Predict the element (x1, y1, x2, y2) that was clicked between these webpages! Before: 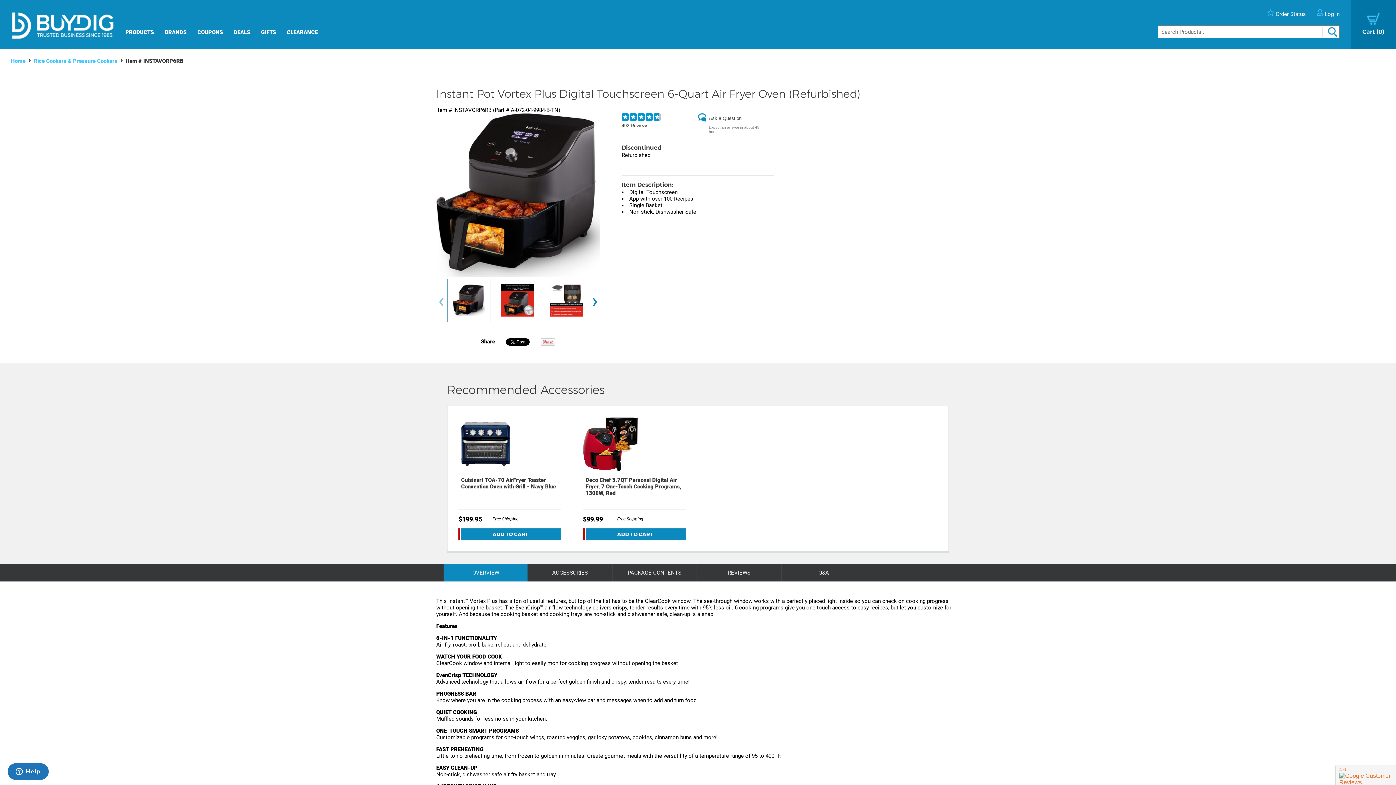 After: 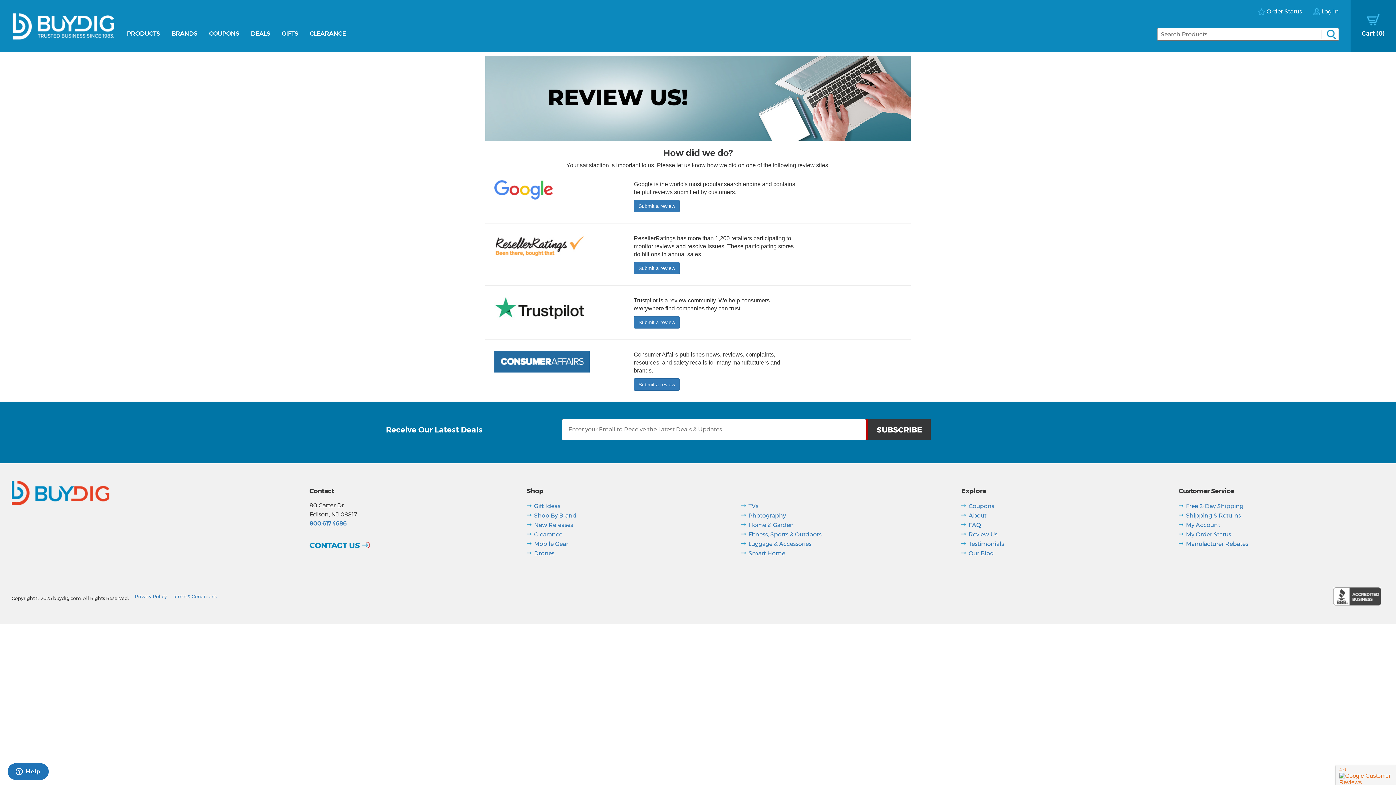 Action: bbox: (968, 775, 993, 782) label: Review Us